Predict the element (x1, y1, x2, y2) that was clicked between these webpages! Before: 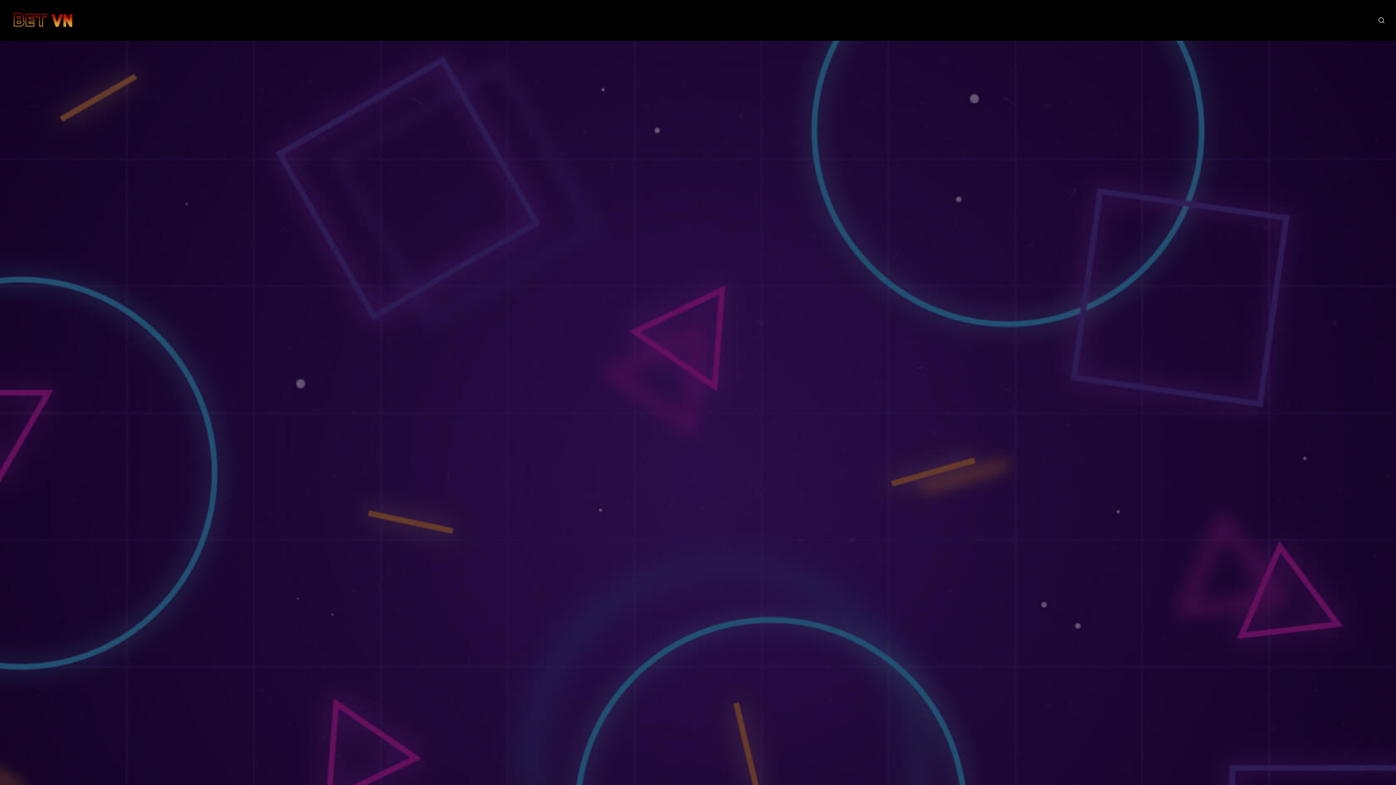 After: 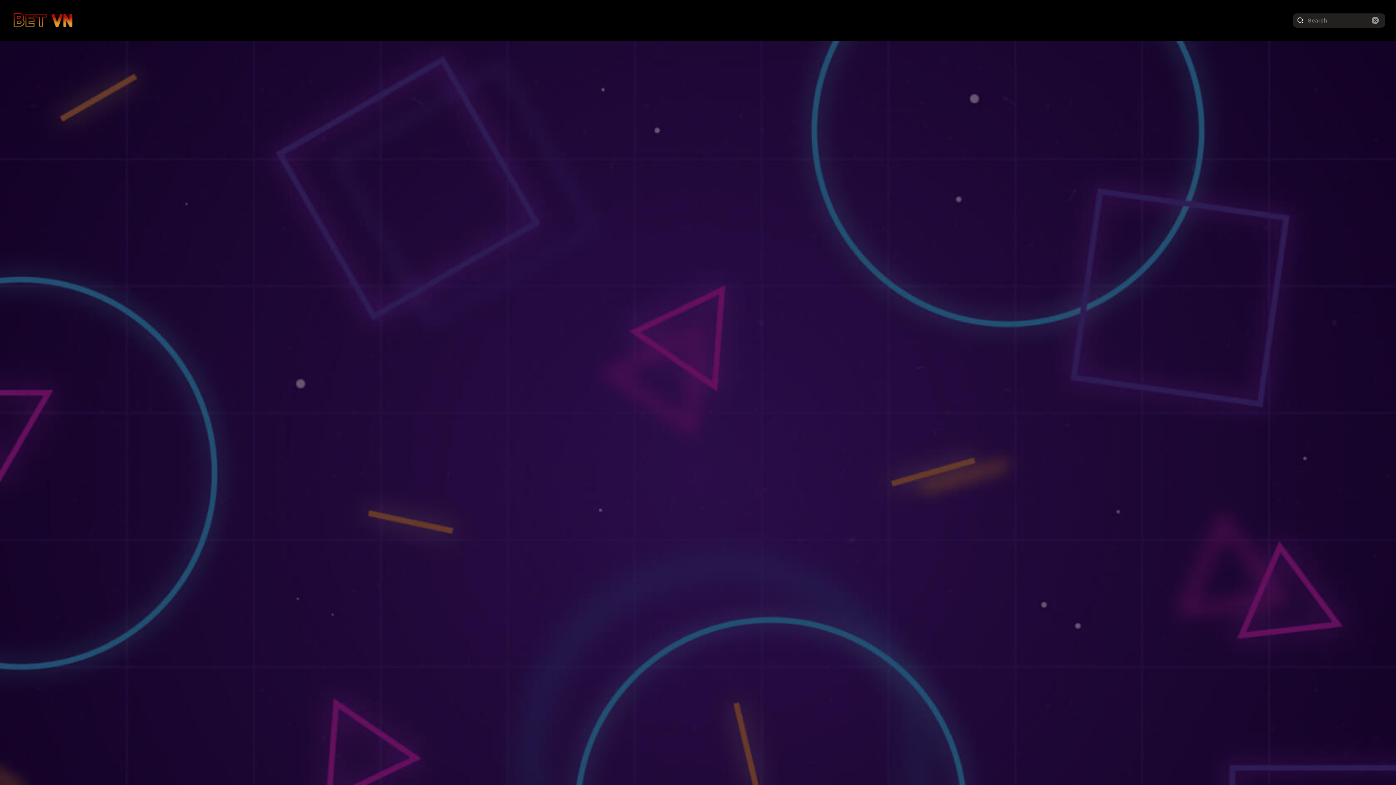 Action: bbox: (1378, 16, 1385, 24) label: Open search